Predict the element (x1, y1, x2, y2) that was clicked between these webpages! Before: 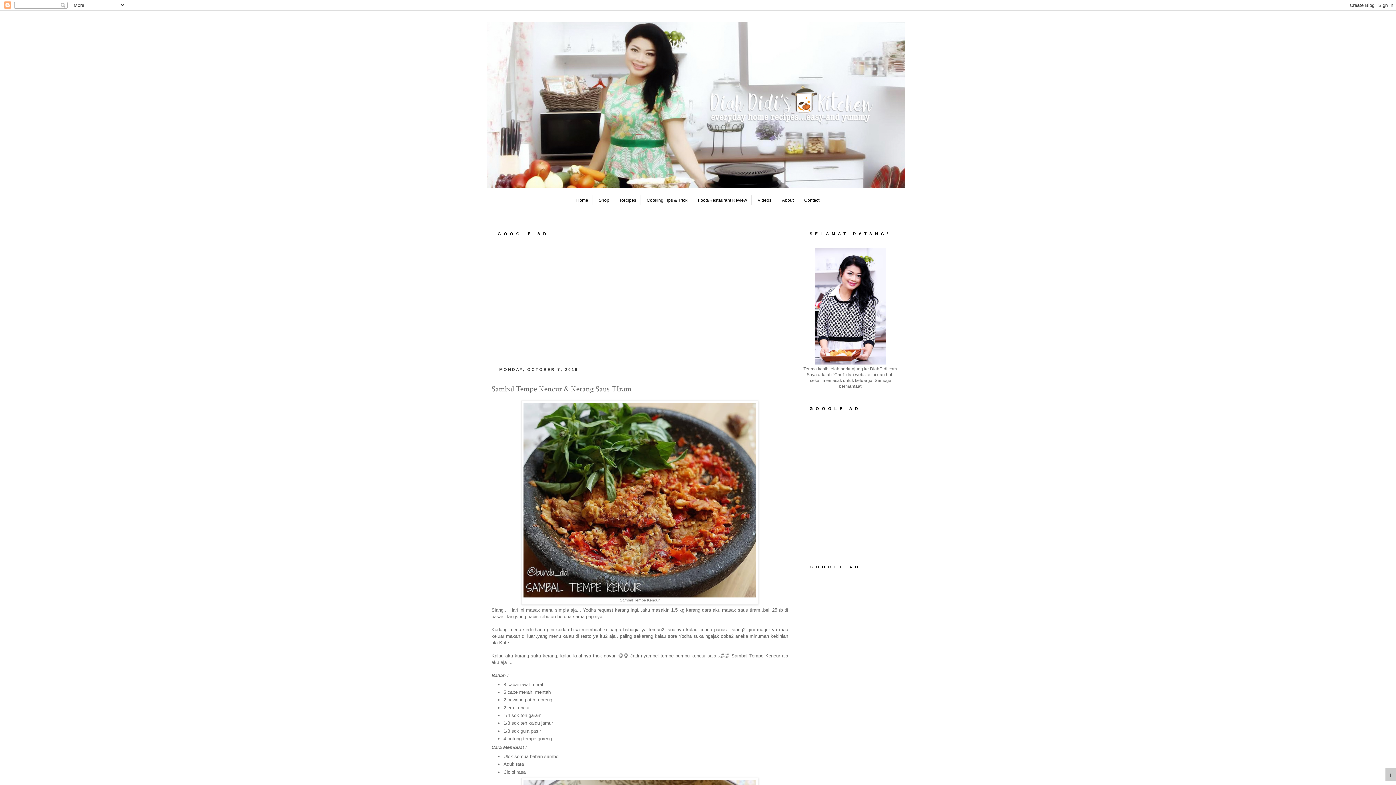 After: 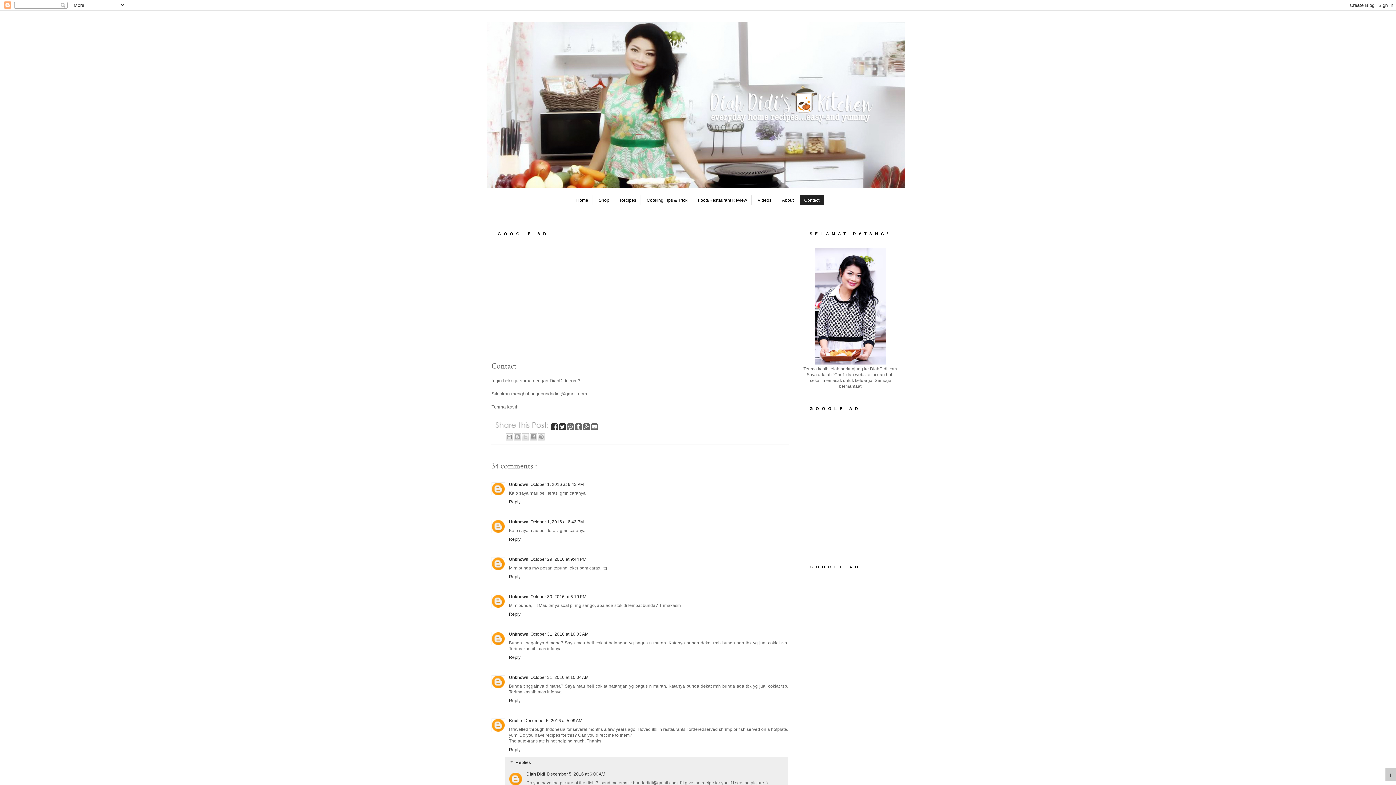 Action: bbox: (799, 195, 824, 205) label: Contact